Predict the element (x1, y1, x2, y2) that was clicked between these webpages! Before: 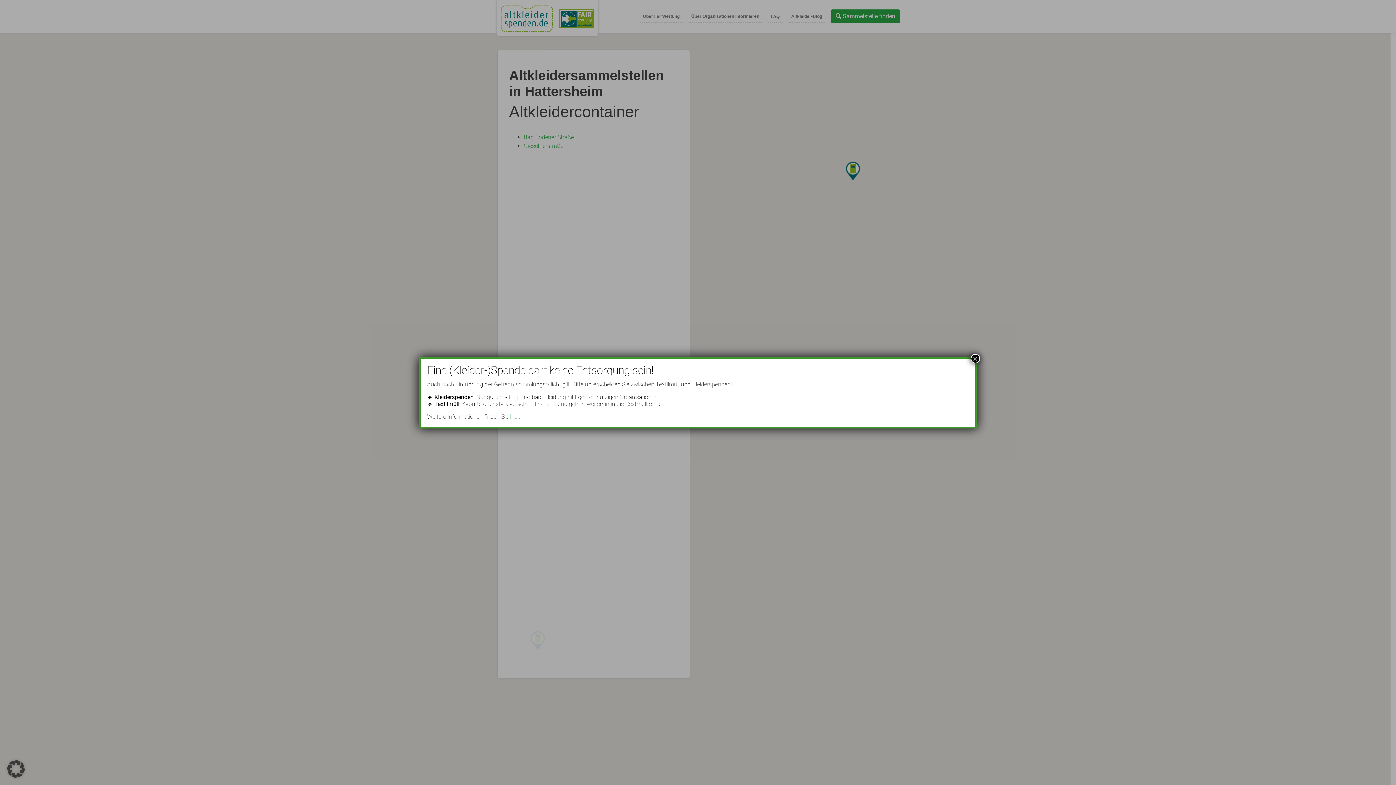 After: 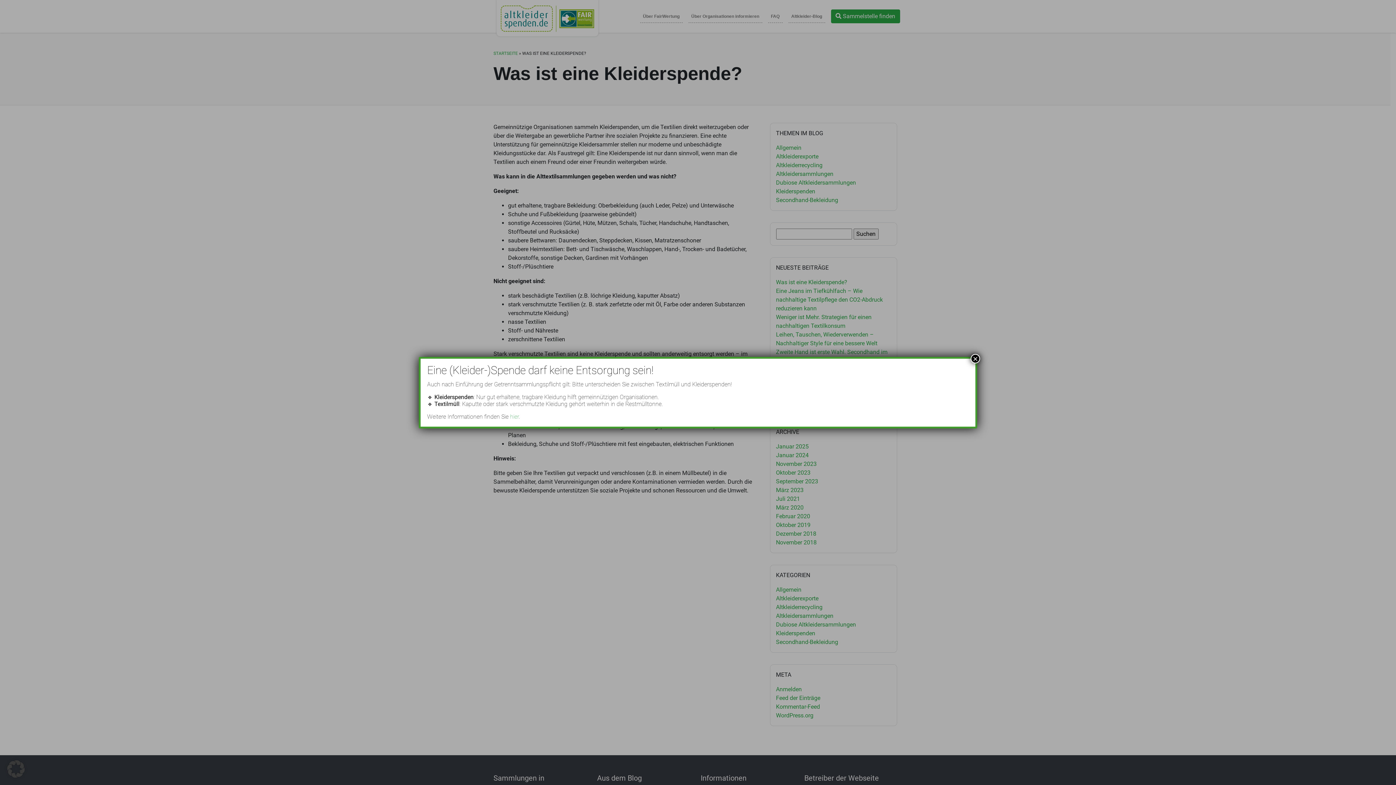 Action: bbox: (510, 413, 518, 420) label: hier